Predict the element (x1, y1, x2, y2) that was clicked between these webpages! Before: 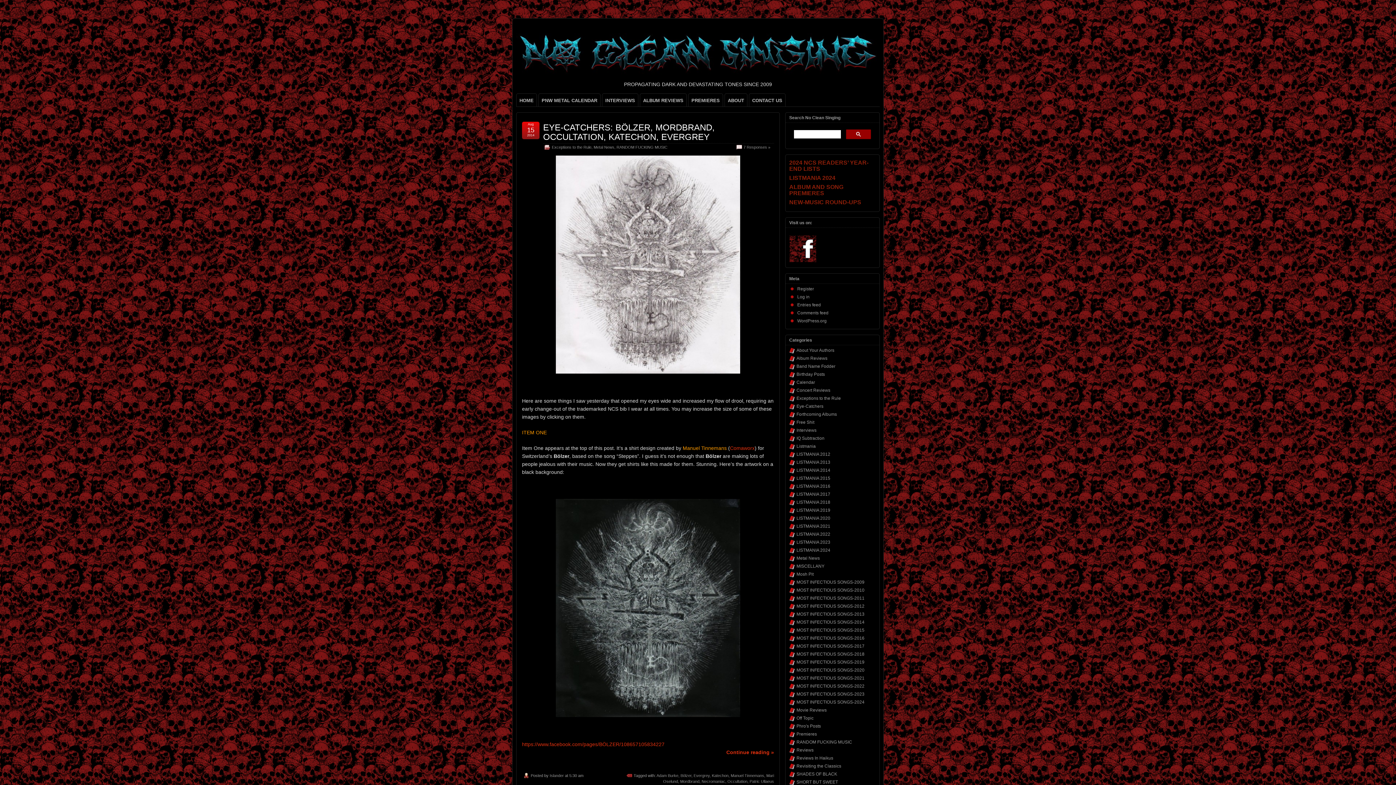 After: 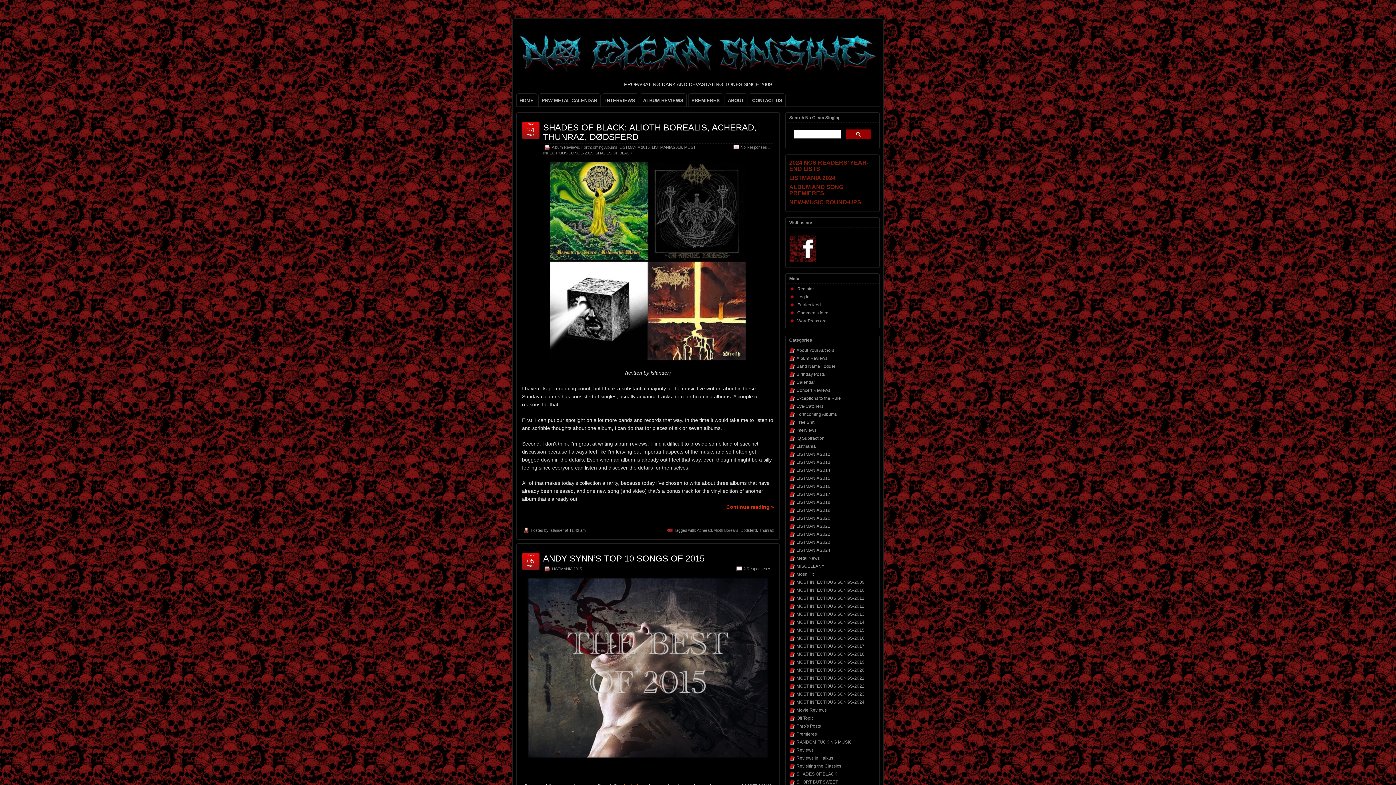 Action: bbox: (796, 475, 830, 481) label: LISTMANIA 2015